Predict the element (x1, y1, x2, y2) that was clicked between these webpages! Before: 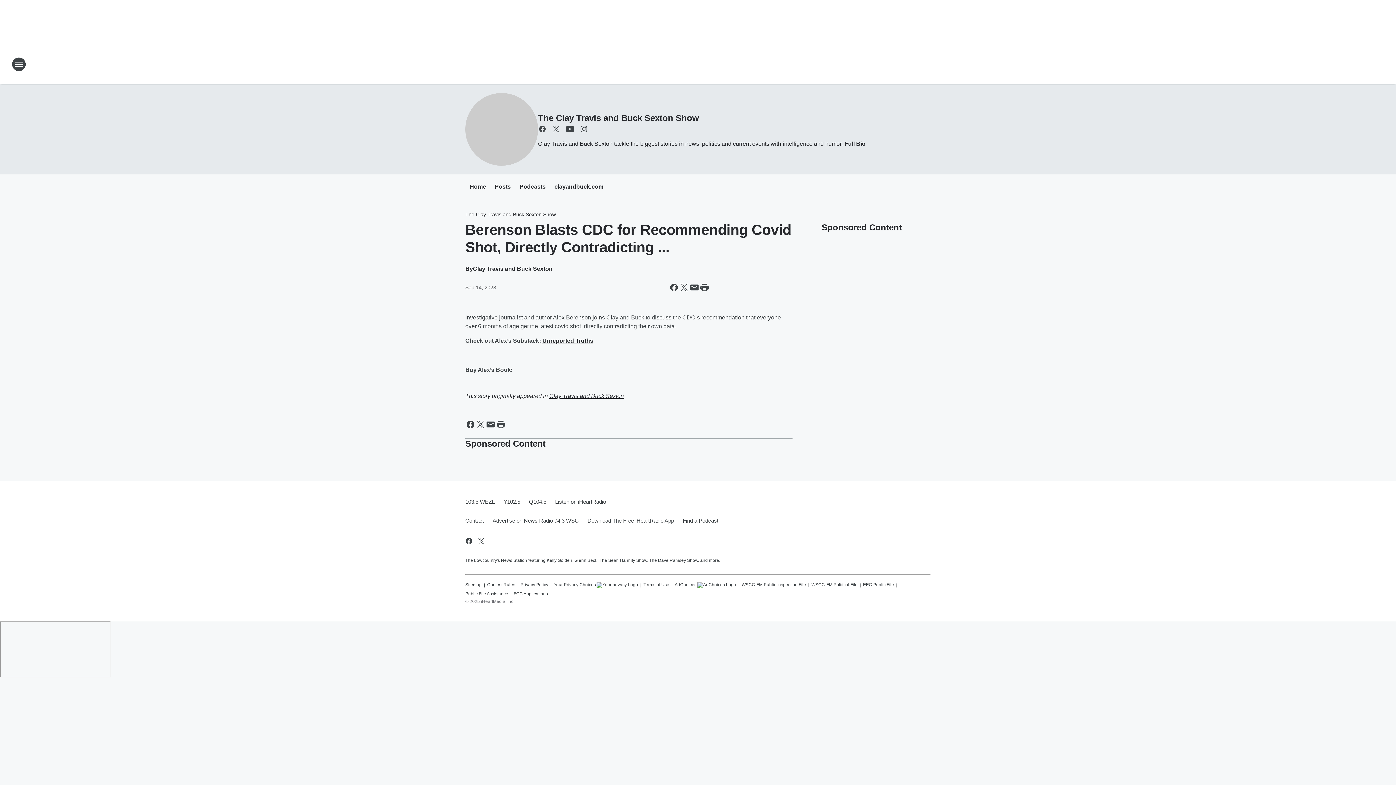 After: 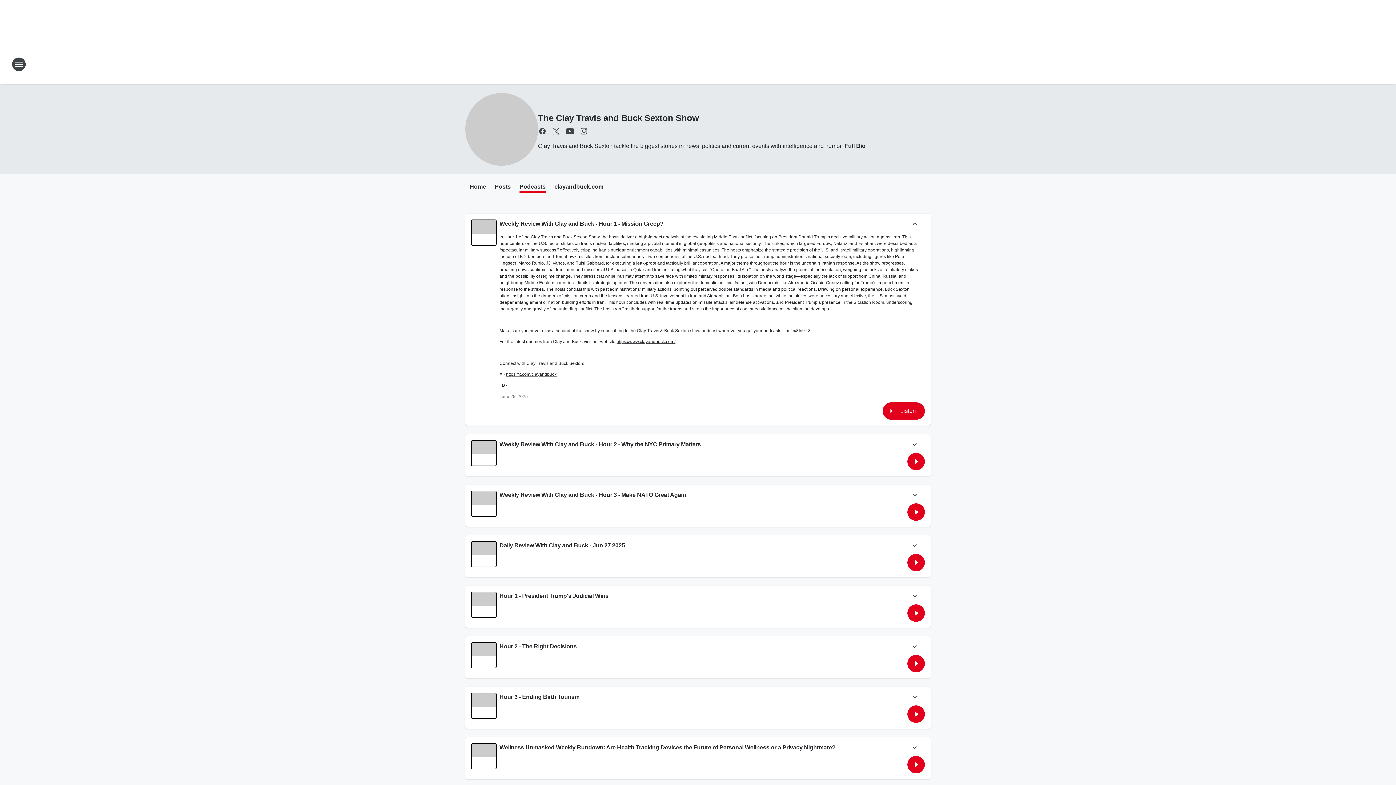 Action: label: Podcasts bbox: (519, 183, 545, 191)